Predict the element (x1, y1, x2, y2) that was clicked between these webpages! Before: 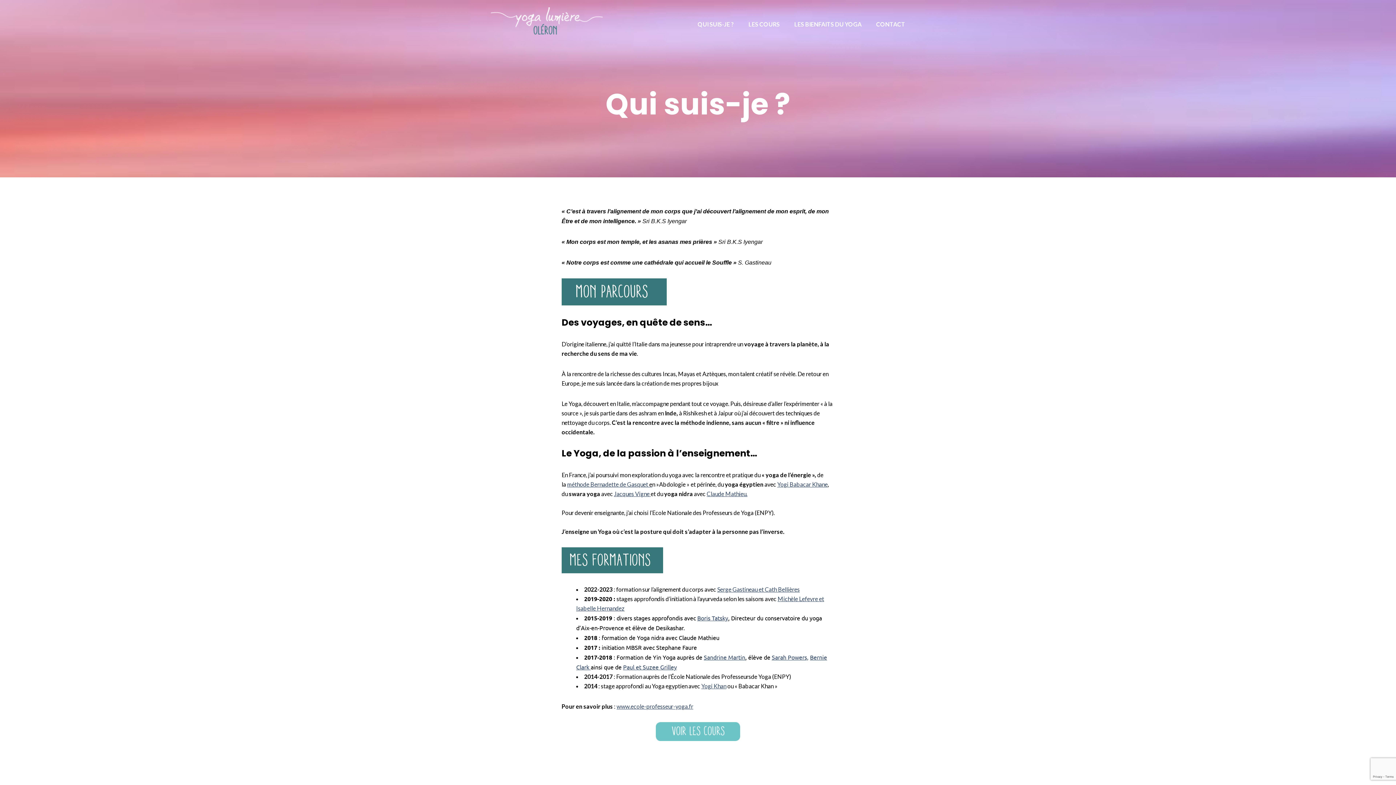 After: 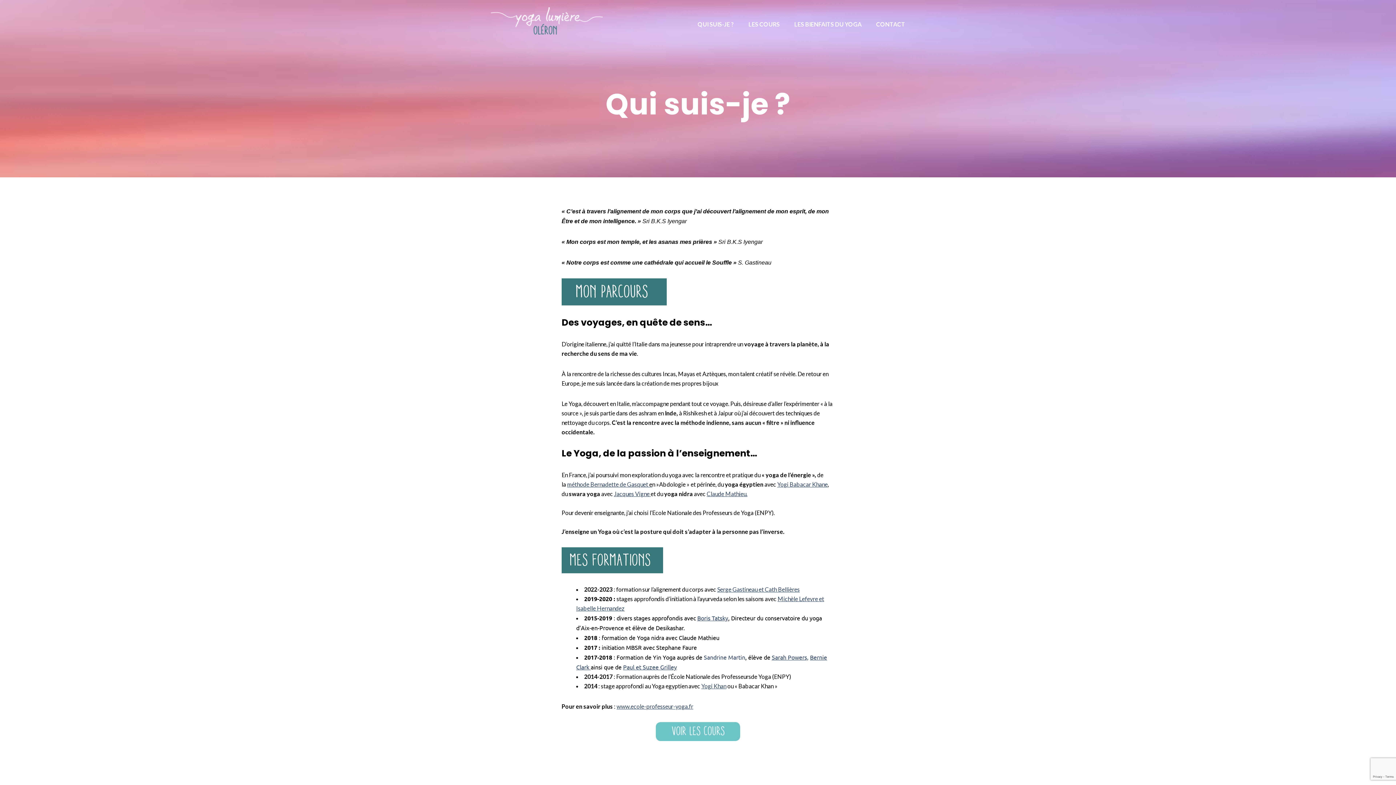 Action: label: Sandrine Martin bbox: (704, 653, 745, 661)